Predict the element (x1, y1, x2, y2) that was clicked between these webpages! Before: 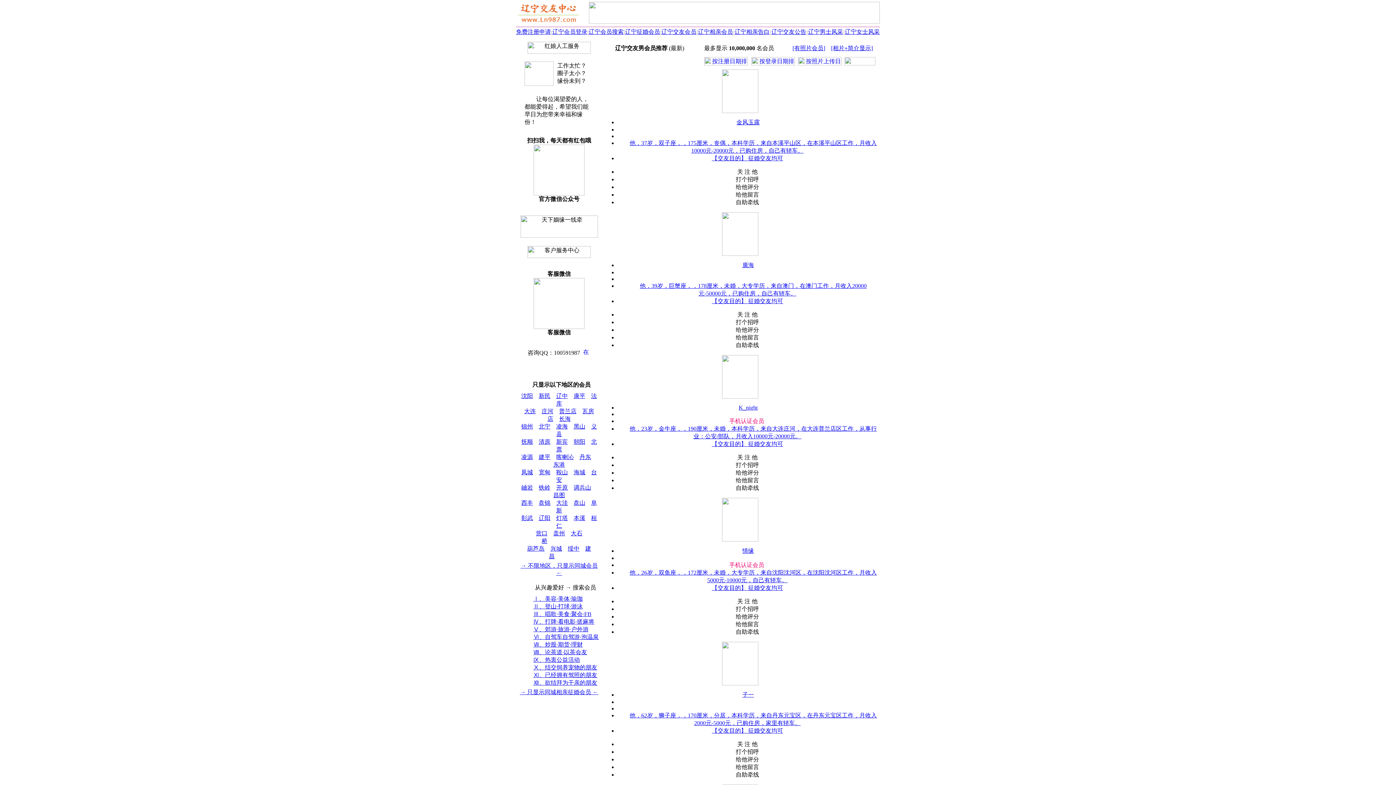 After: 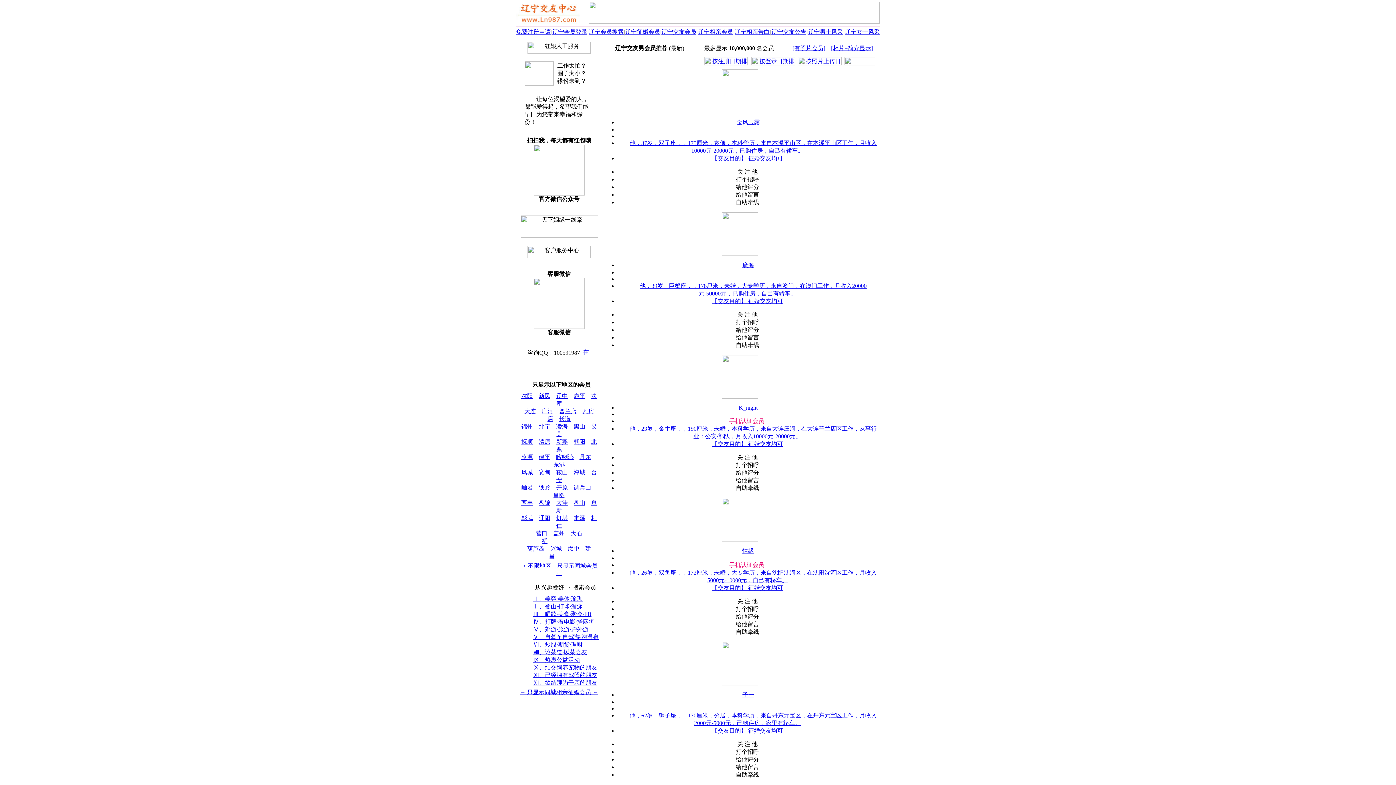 Action: bbox: (749, 60, 797, 66)